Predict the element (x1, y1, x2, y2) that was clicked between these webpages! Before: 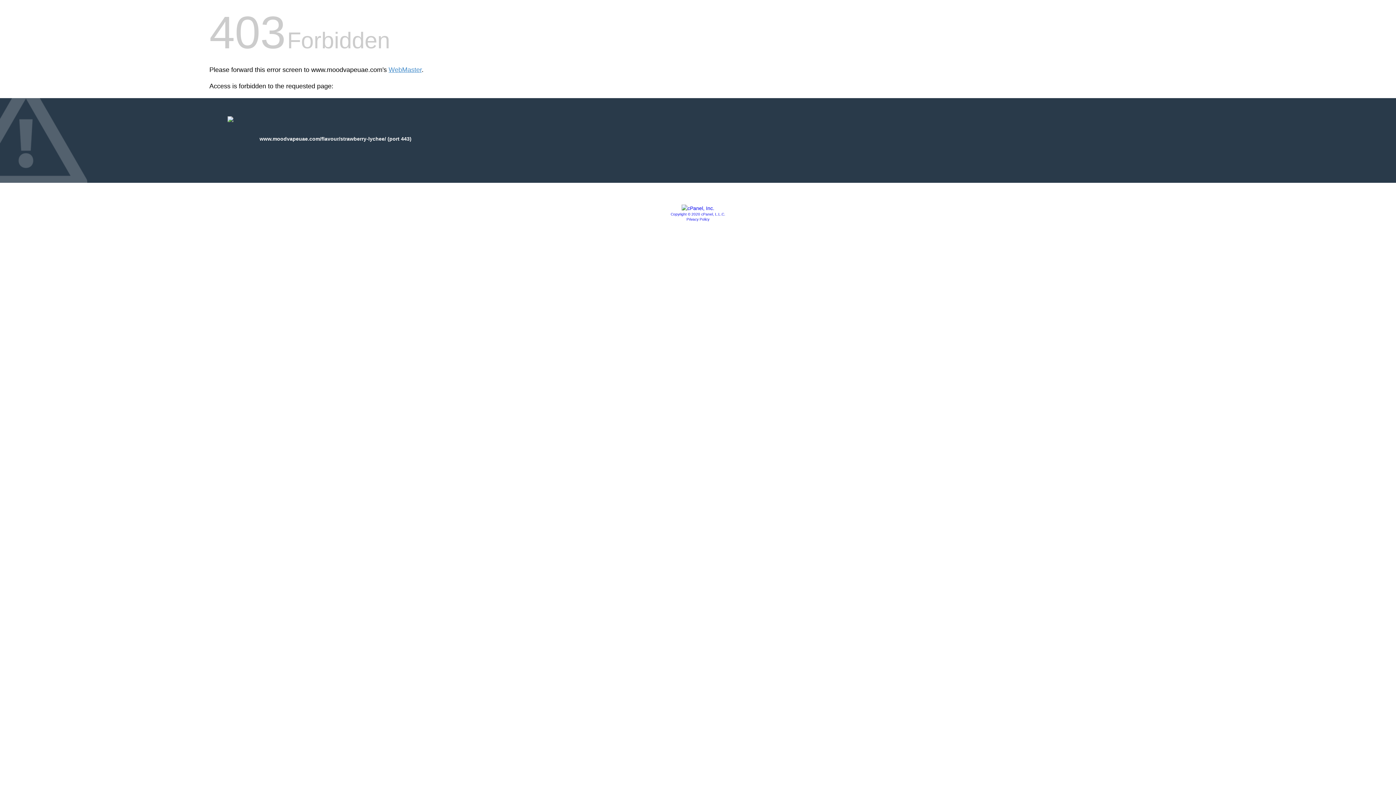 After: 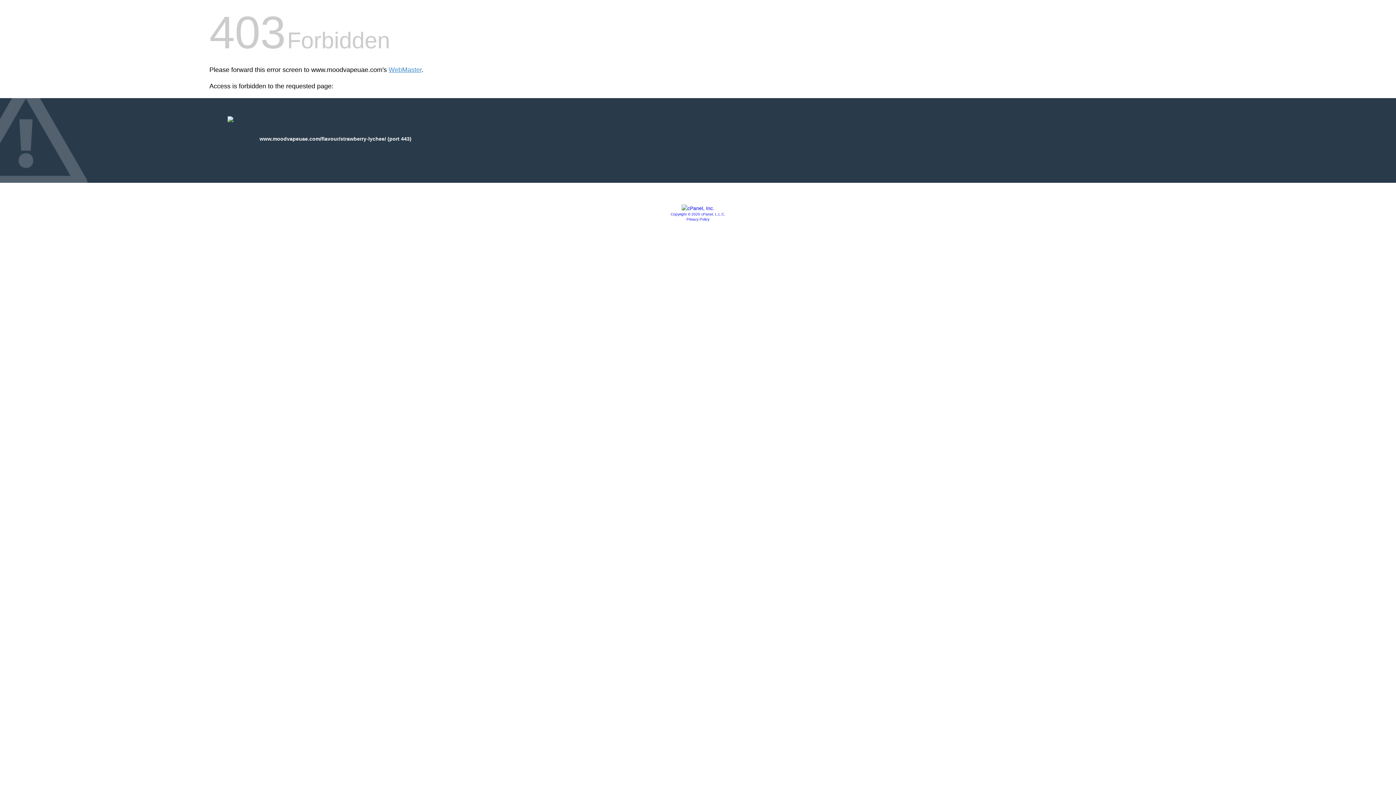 Action: label: Privacy Policy bbox: (686, 217, 709, 221)